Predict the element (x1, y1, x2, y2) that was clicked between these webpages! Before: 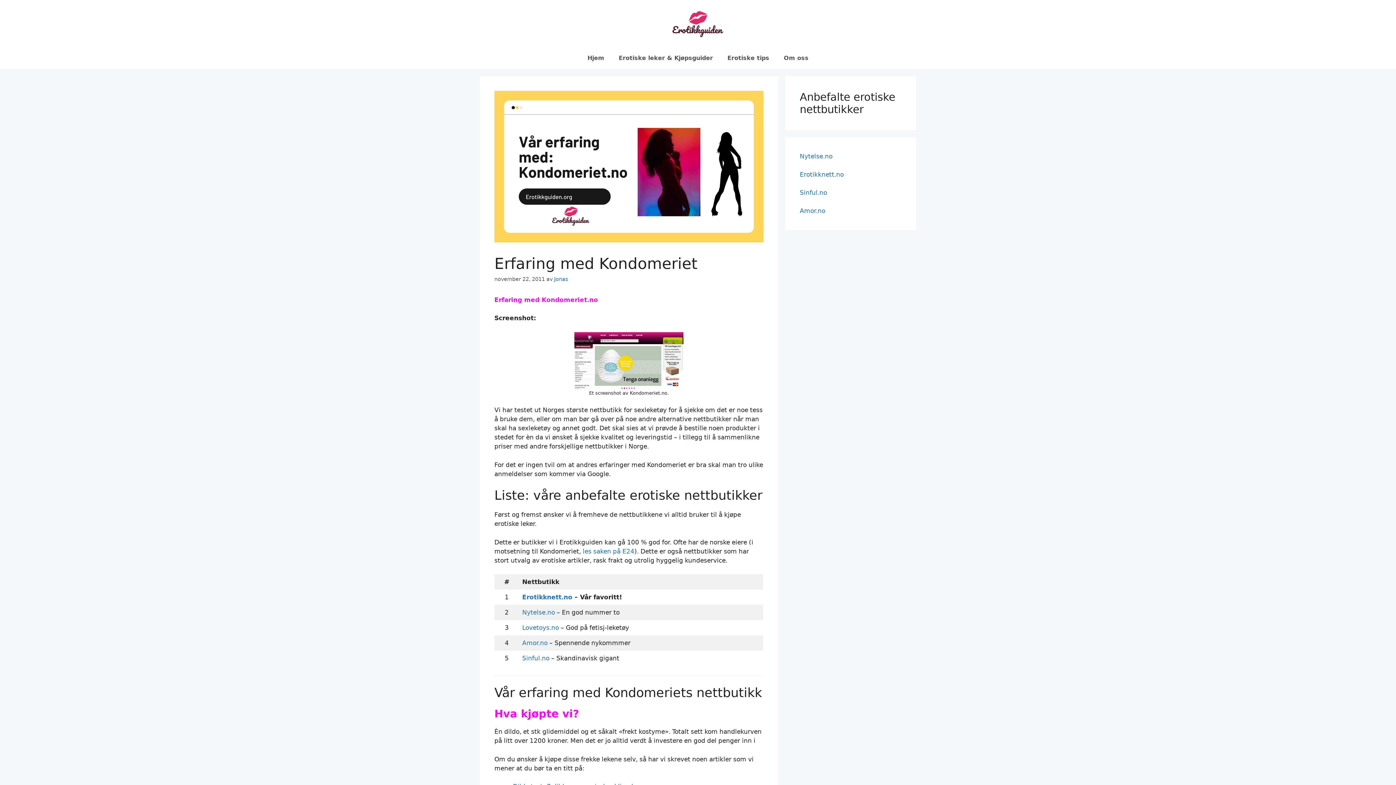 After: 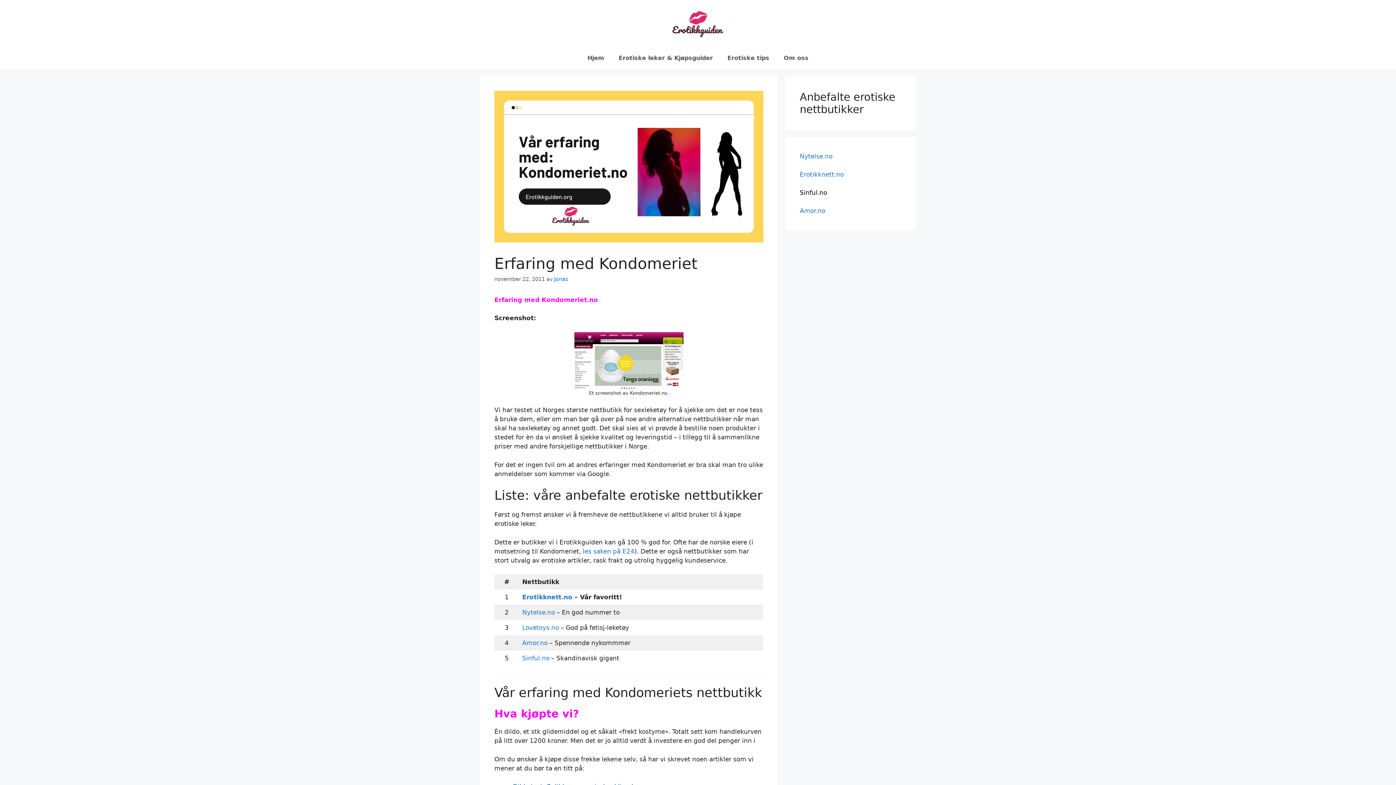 Action: label: Sinful.no bbox: (800, 189, 827, 196)